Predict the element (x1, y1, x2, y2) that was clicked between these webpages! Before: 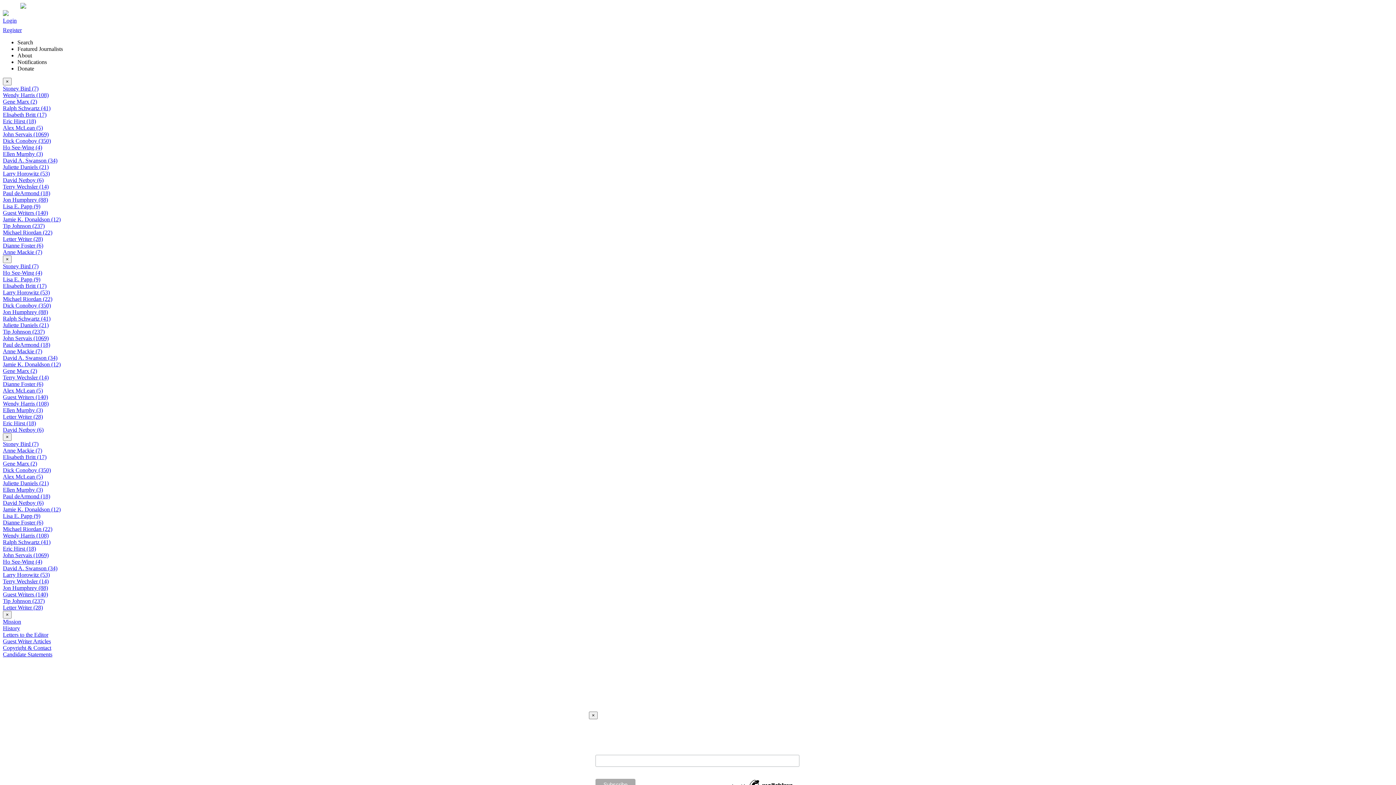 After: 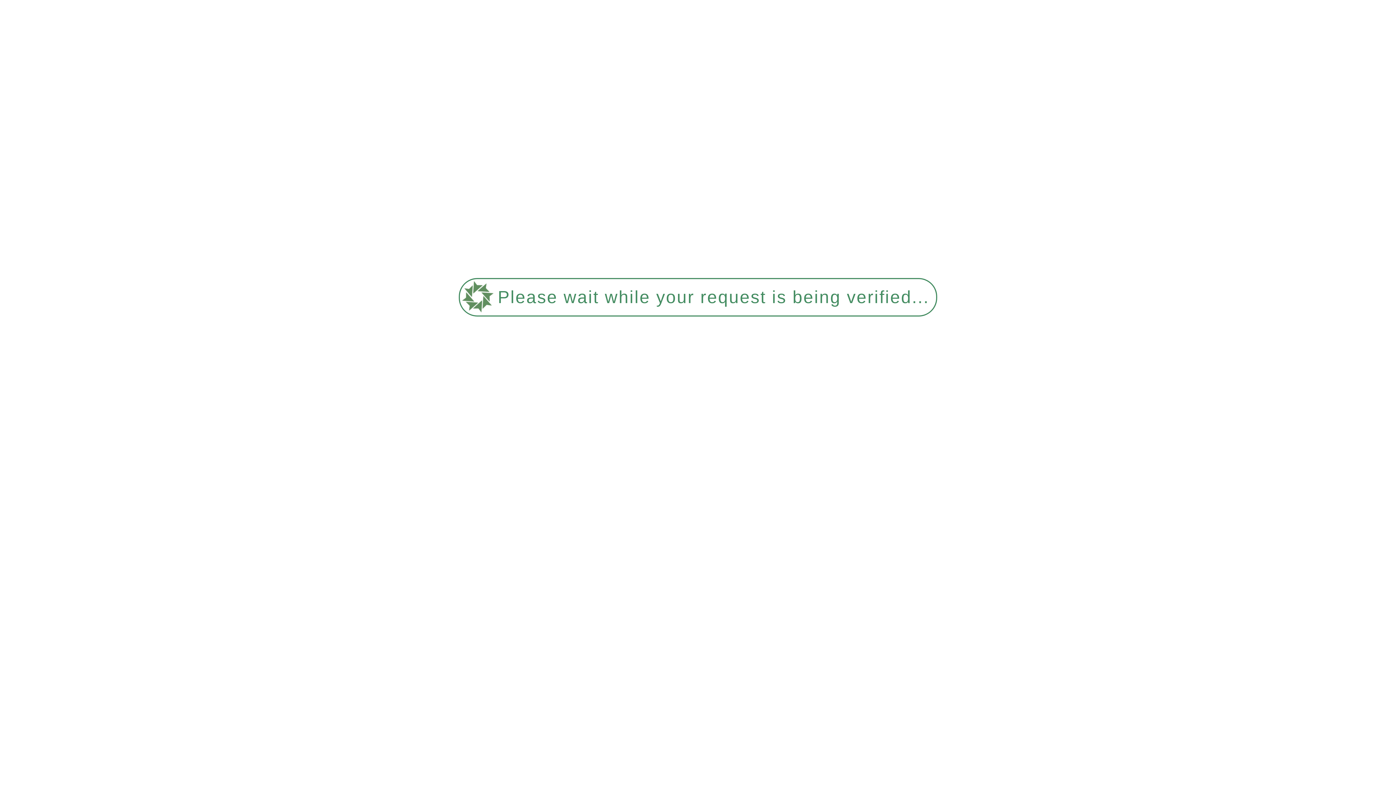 Action: label: Anne Mackie (7) bbox: (2, 447, 42, 453)